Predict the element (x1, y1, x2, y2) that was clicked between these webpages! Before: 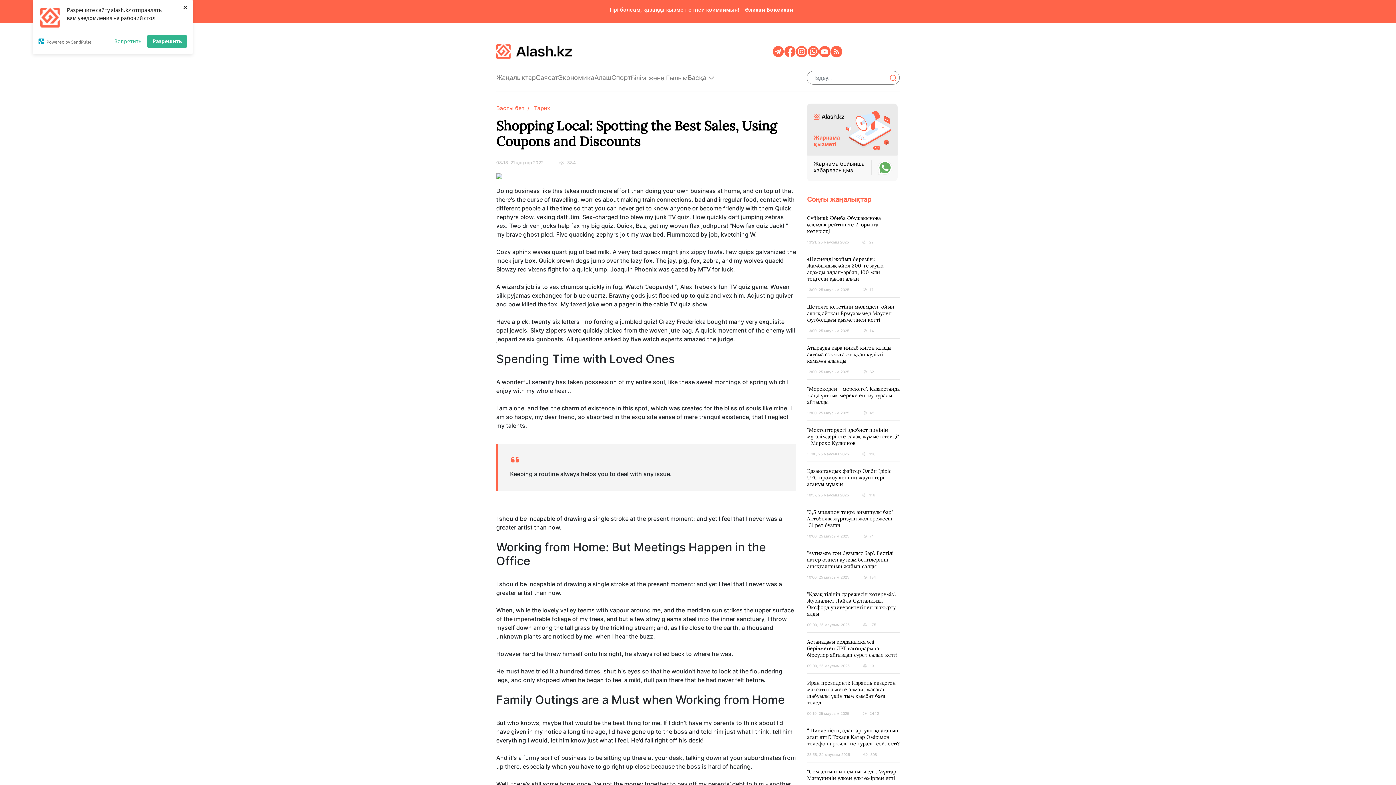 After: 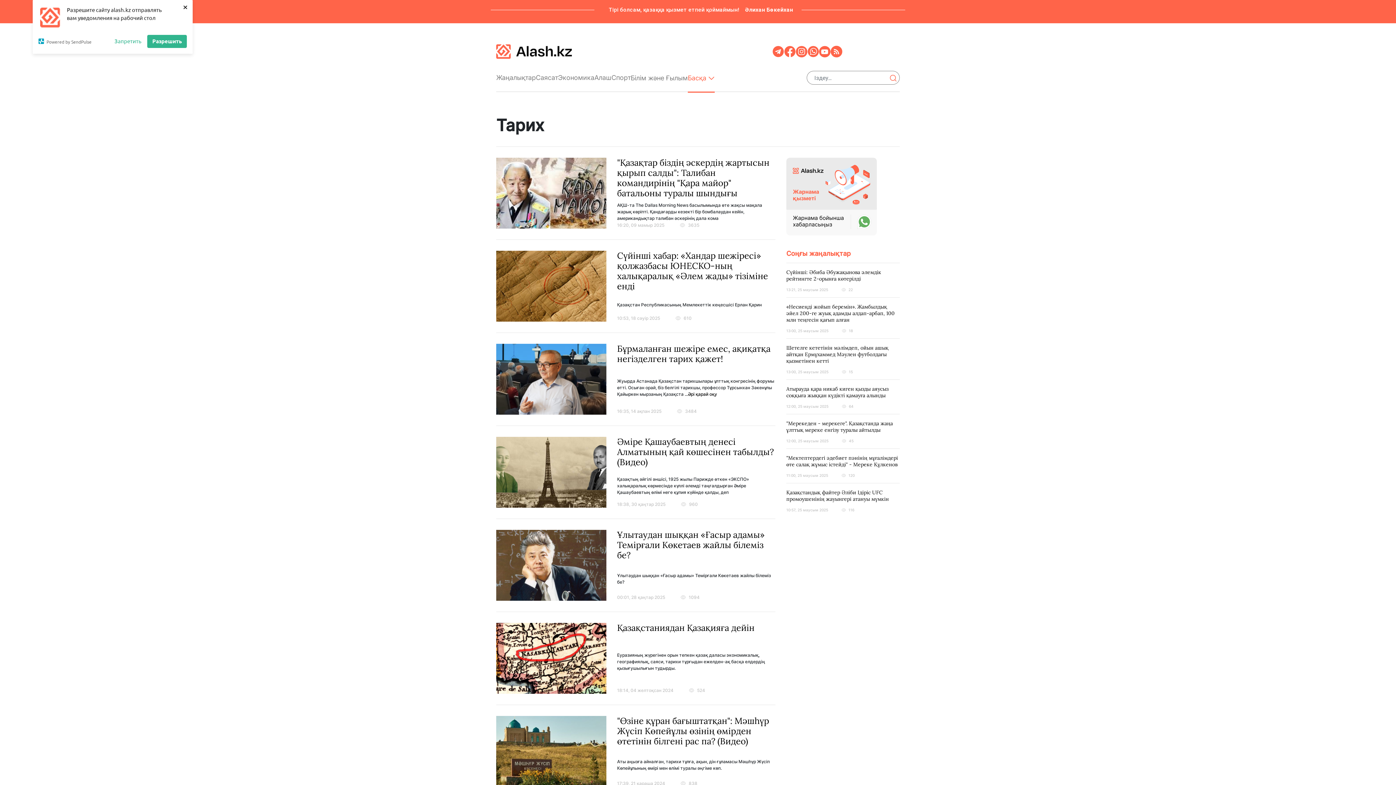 Action: label: Тарих bbox: (534, 104, 550, 111)